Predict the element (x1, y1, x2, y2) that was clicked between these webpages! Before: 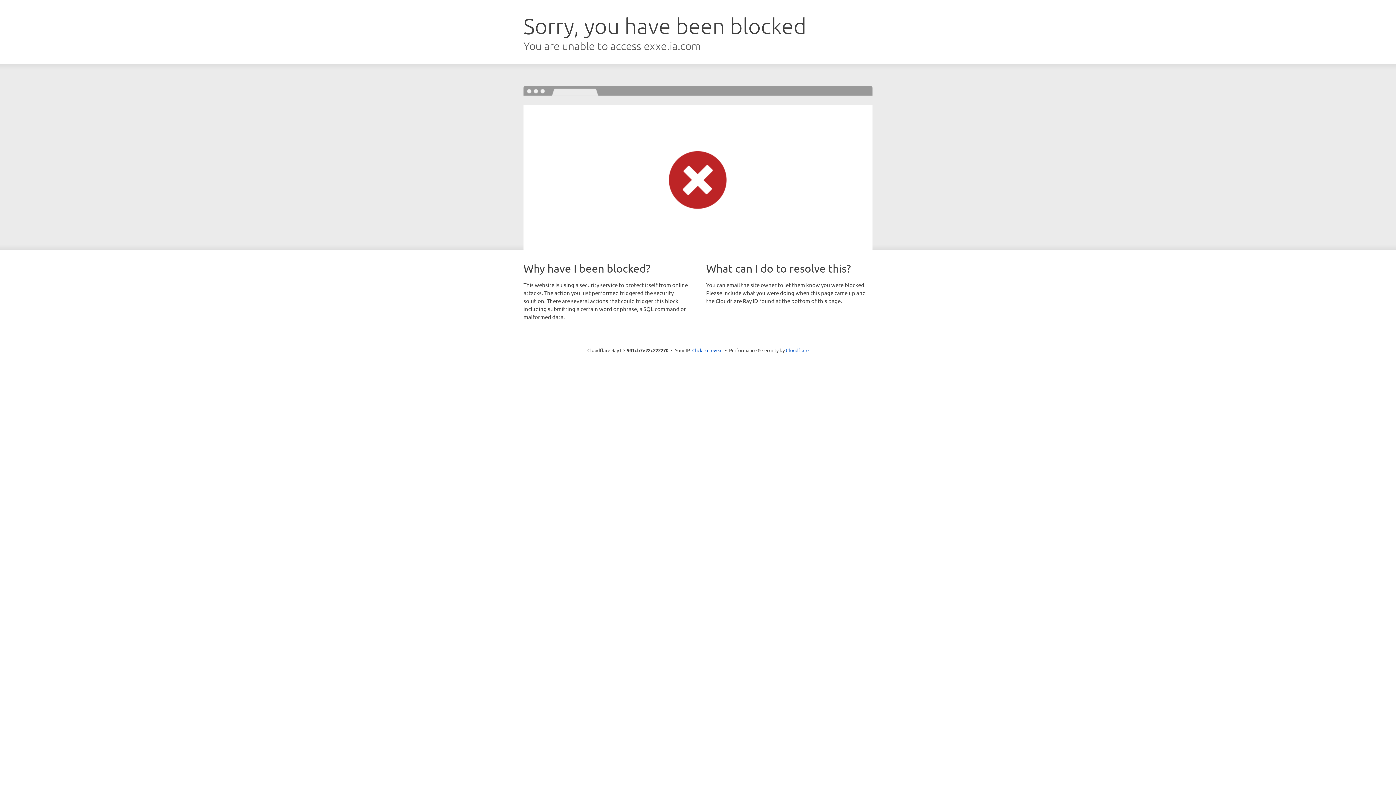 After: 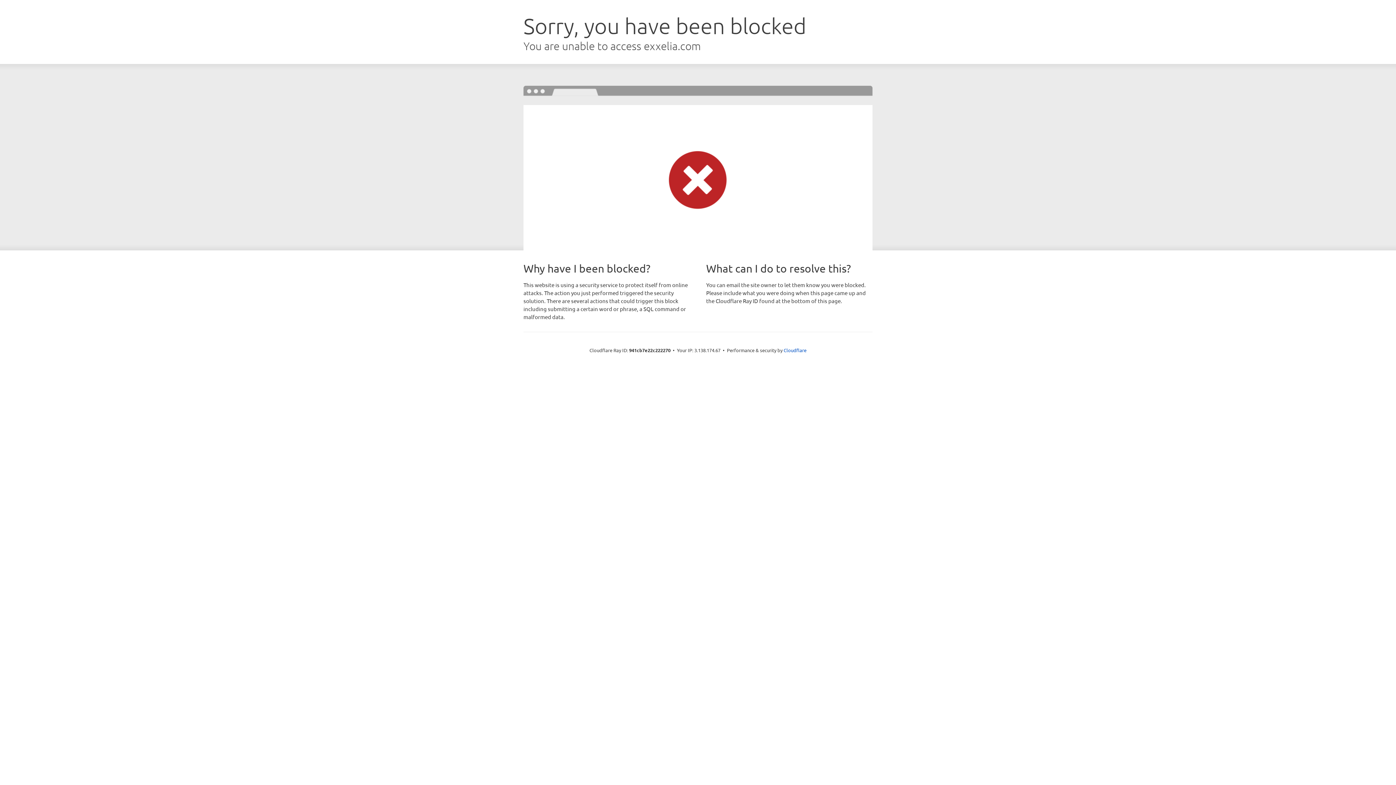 Action: label: Click to reveal bbox: (692, 346, 722, 353)